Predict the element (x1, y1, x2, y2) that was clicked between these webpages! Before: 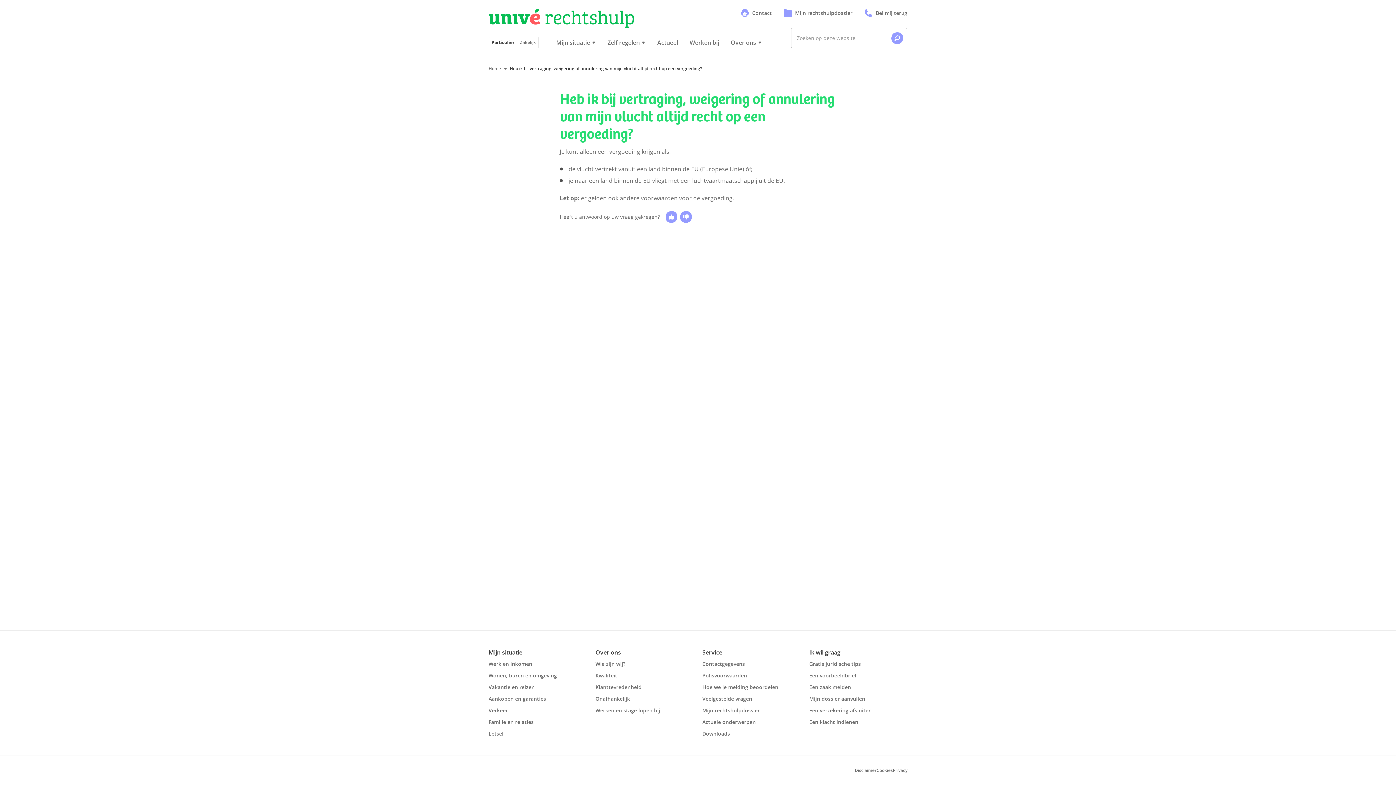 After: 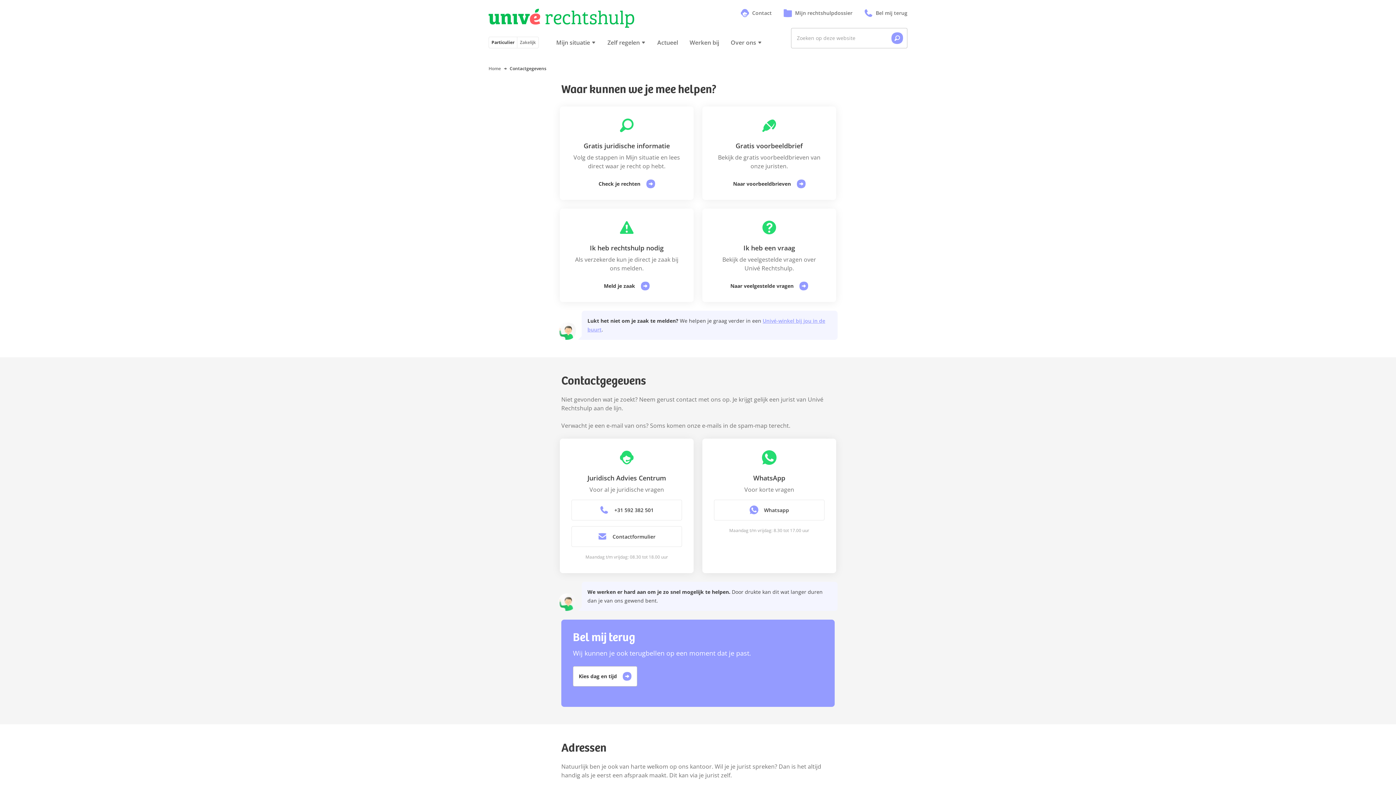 Action: label: Contactgegevens bbox: (702, 660, 745, 667)